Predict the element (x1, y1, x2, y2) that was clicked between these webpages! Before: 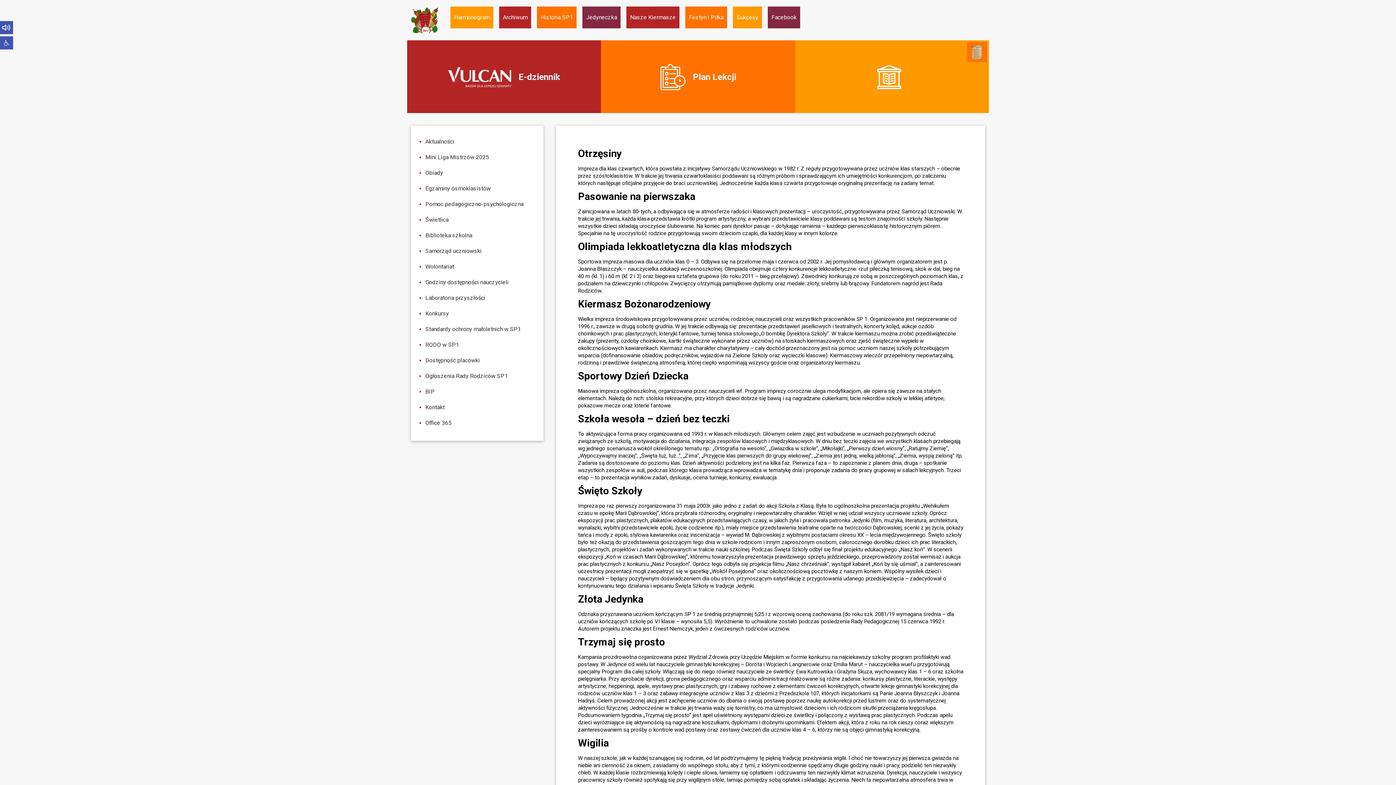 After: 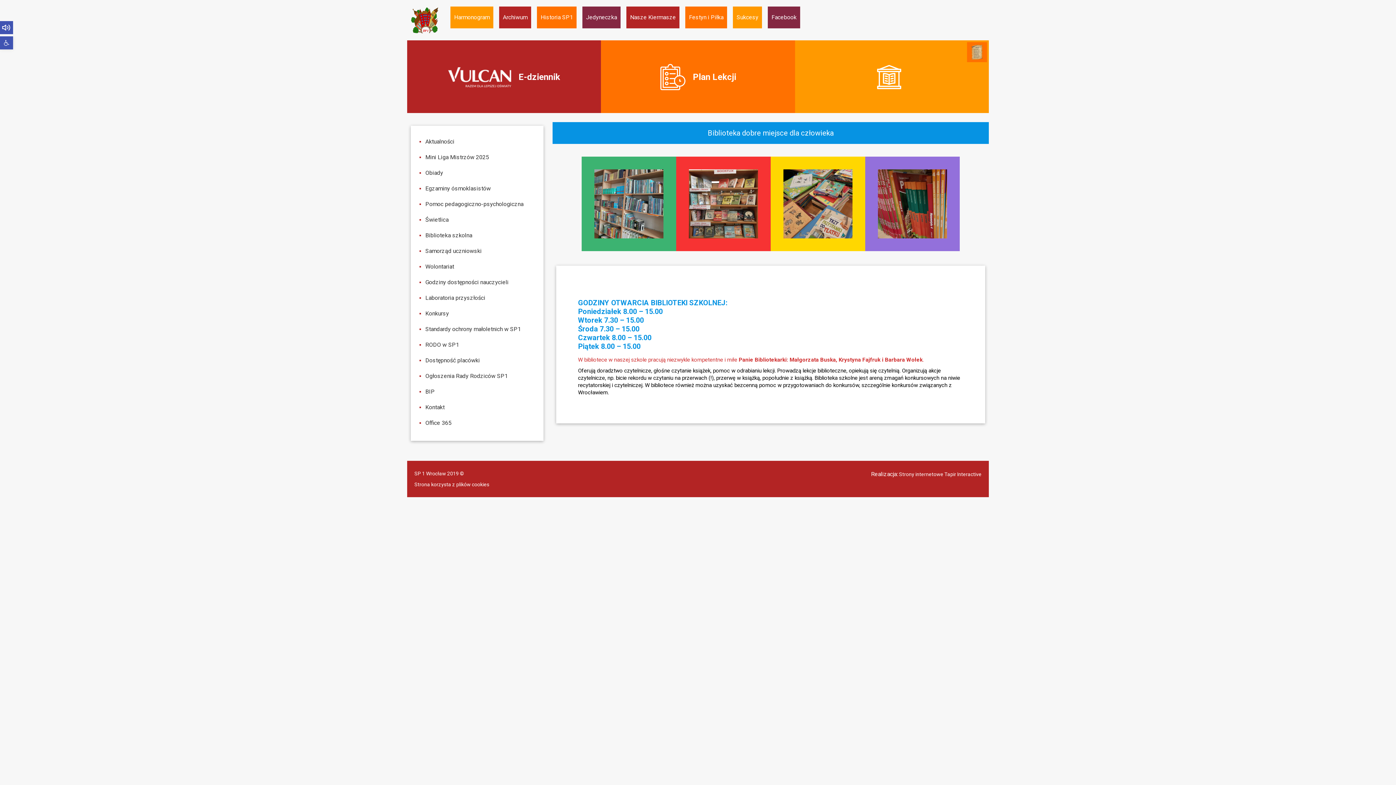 Action: bbox: (421, 228, 476, 242) label: Biblioteka szkolna